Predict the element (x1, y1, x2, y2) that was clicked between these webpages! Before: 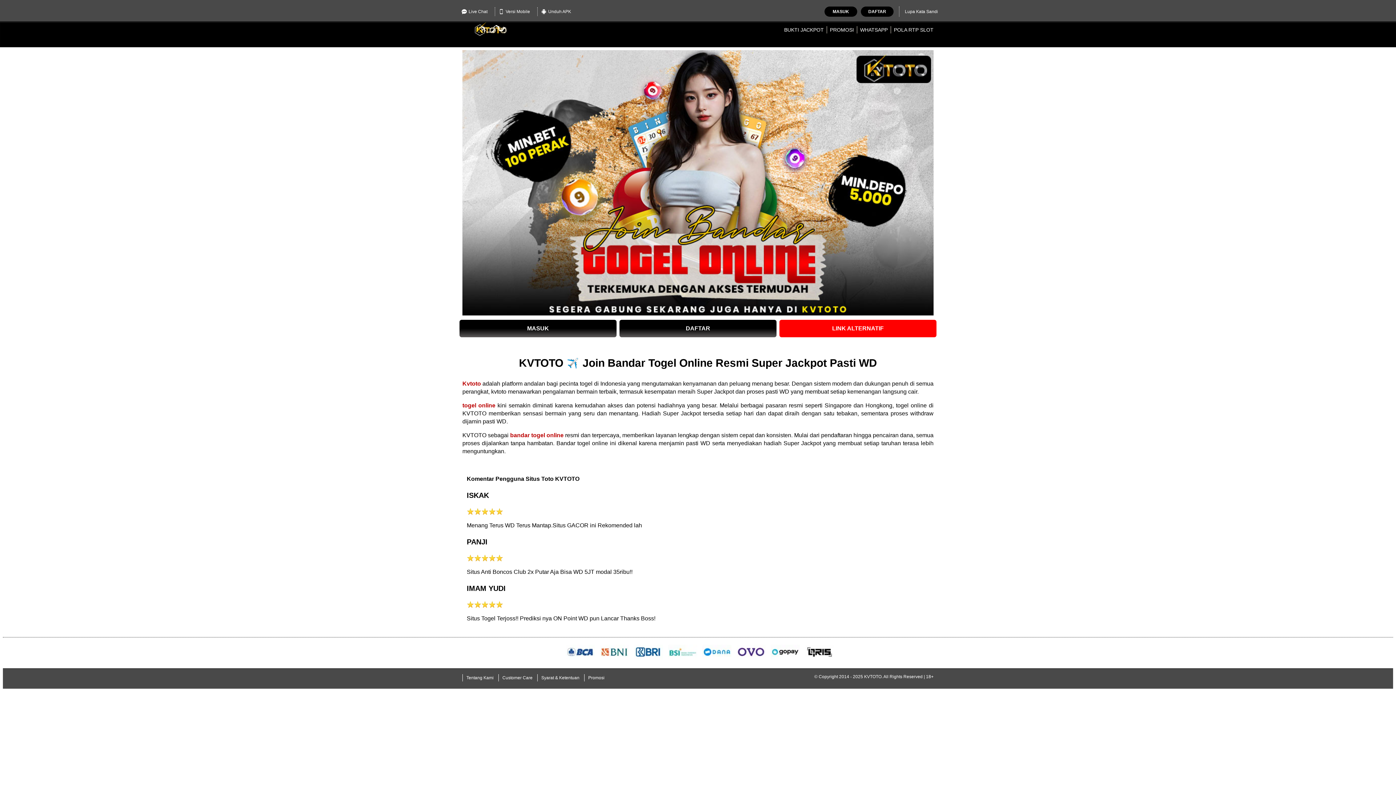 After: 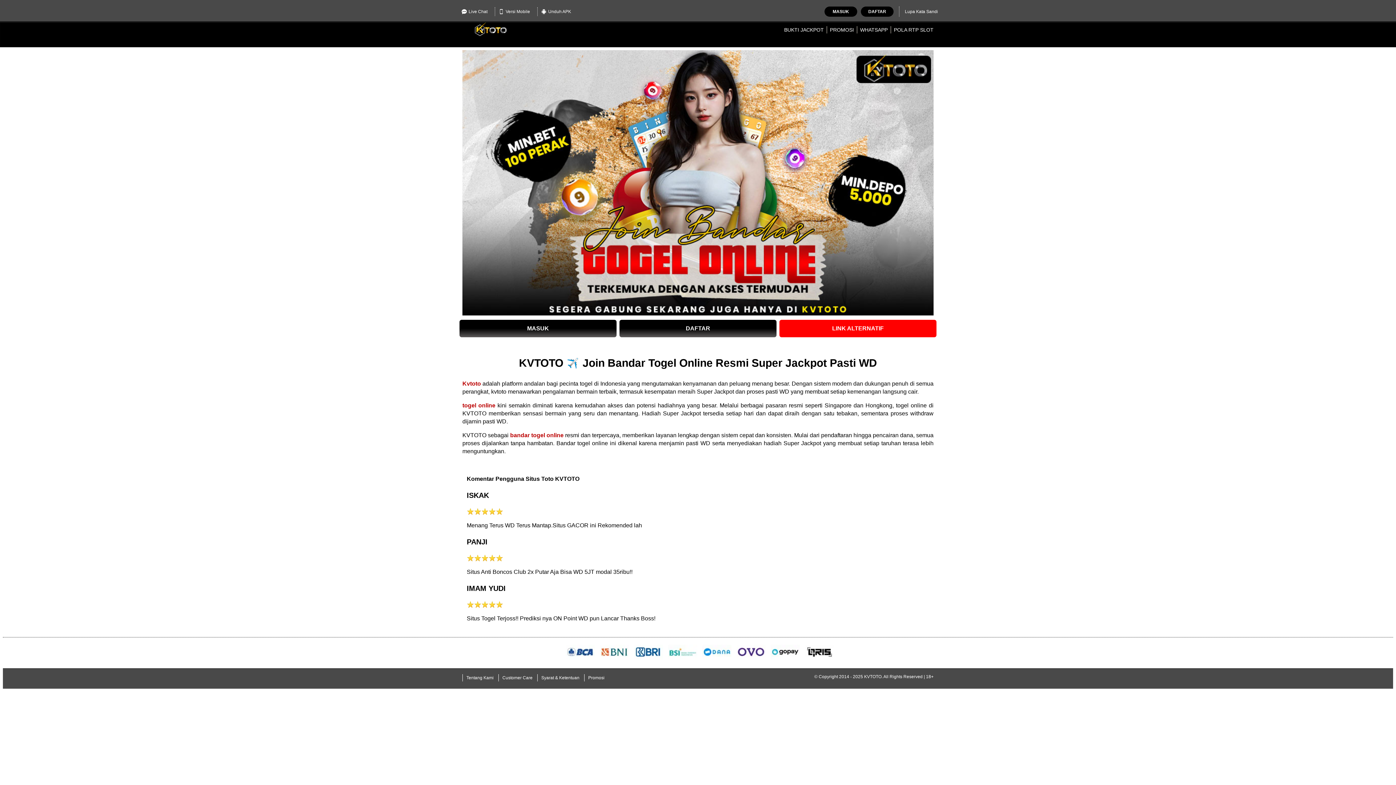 Action: bbox: (495, 7, 533, 16) label: Versi Mobile